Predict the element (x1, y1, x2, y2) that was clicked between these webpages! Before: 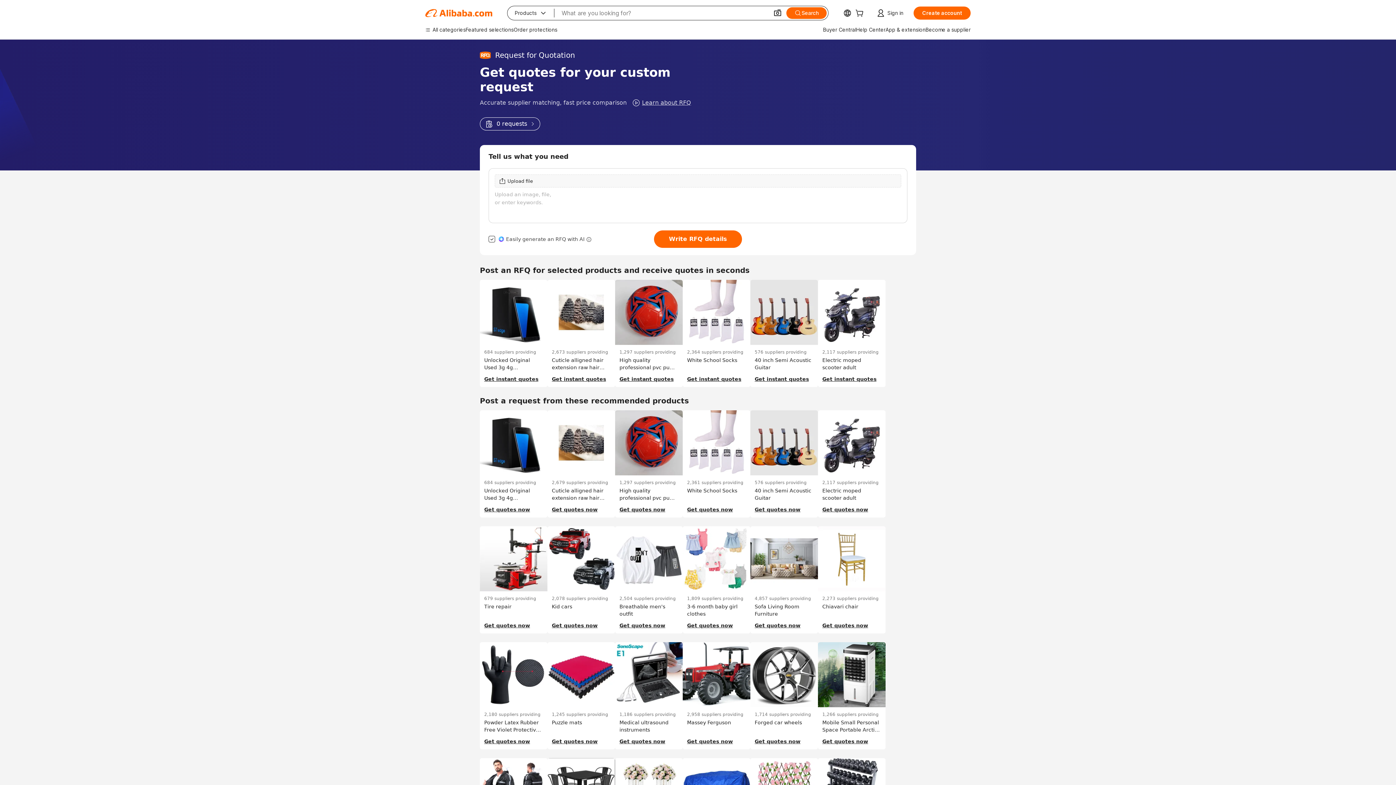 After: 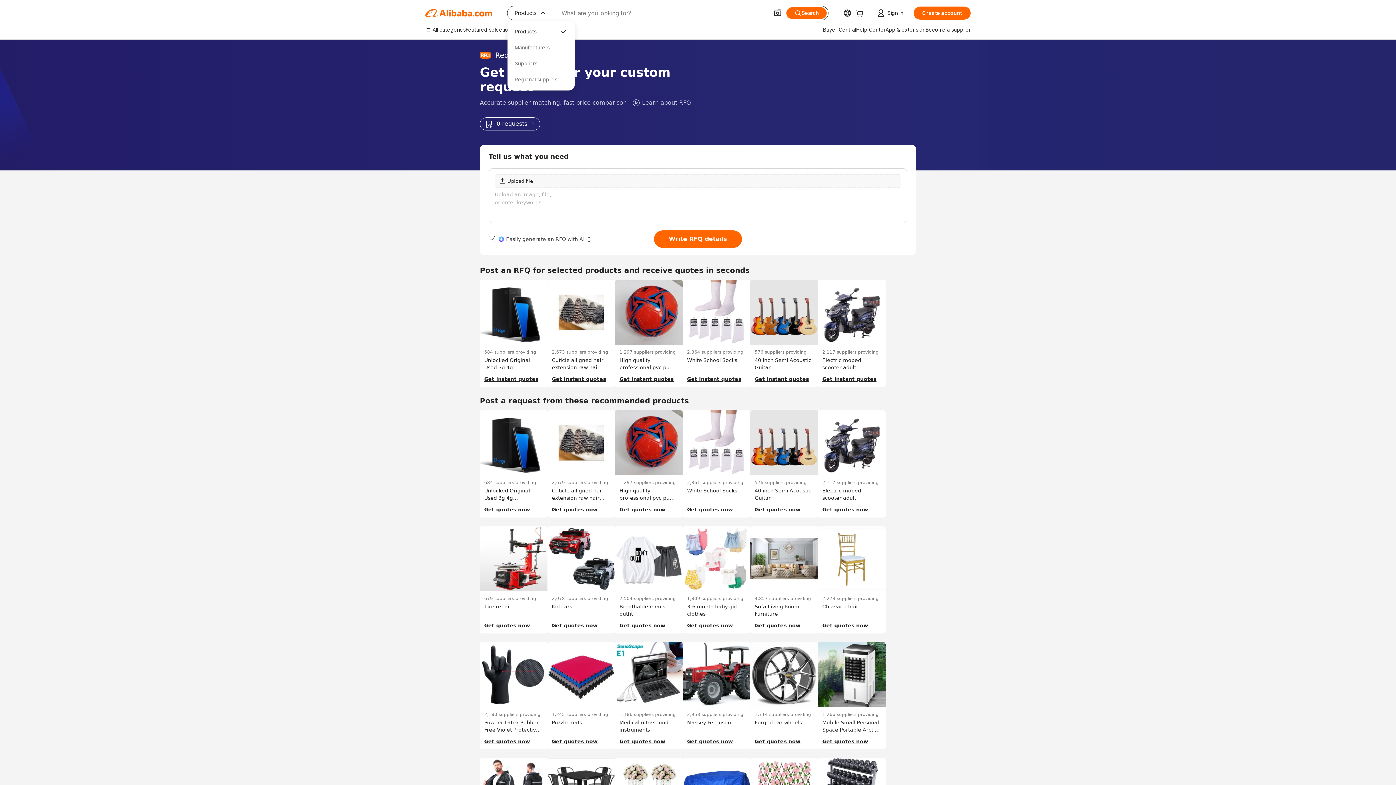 Action: bbox: (507, 6, 554, 20) label: Products
